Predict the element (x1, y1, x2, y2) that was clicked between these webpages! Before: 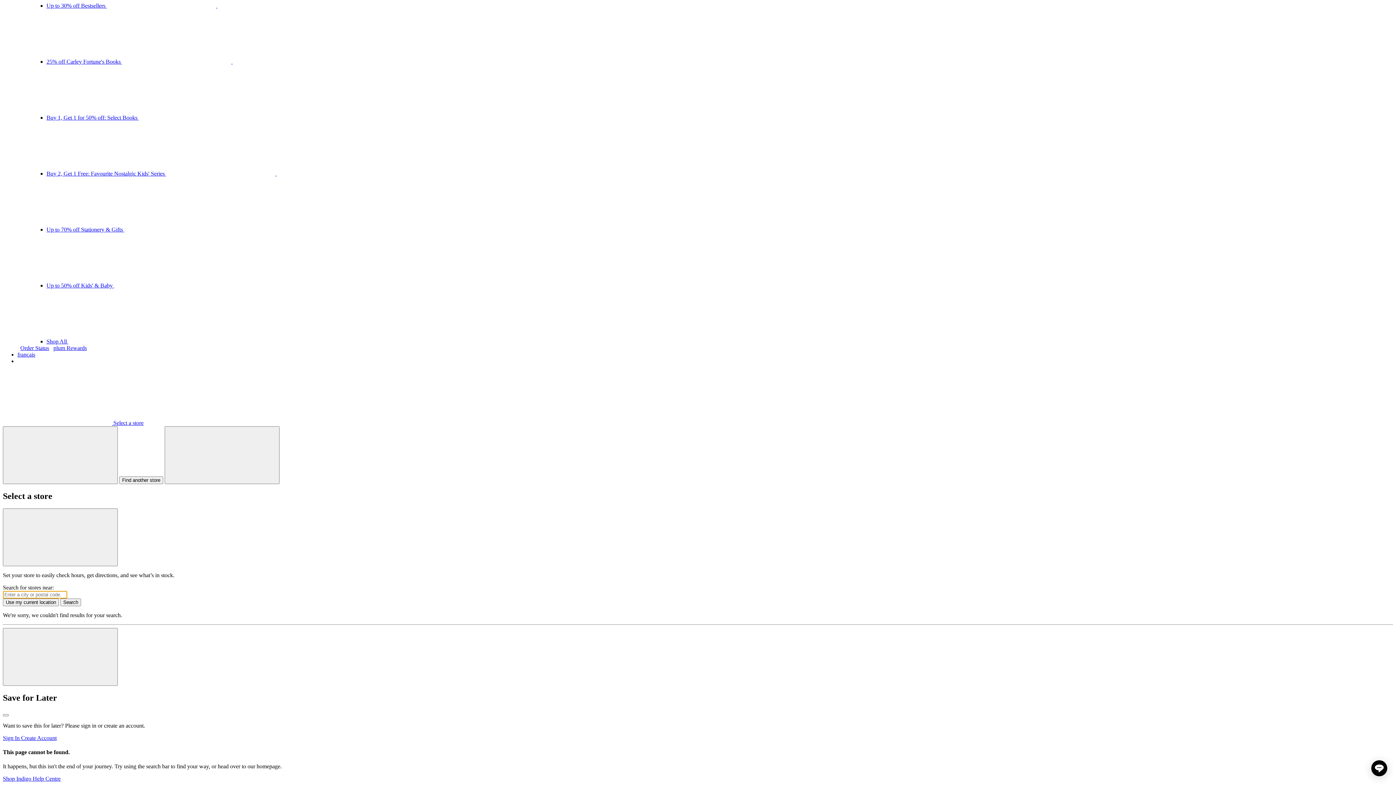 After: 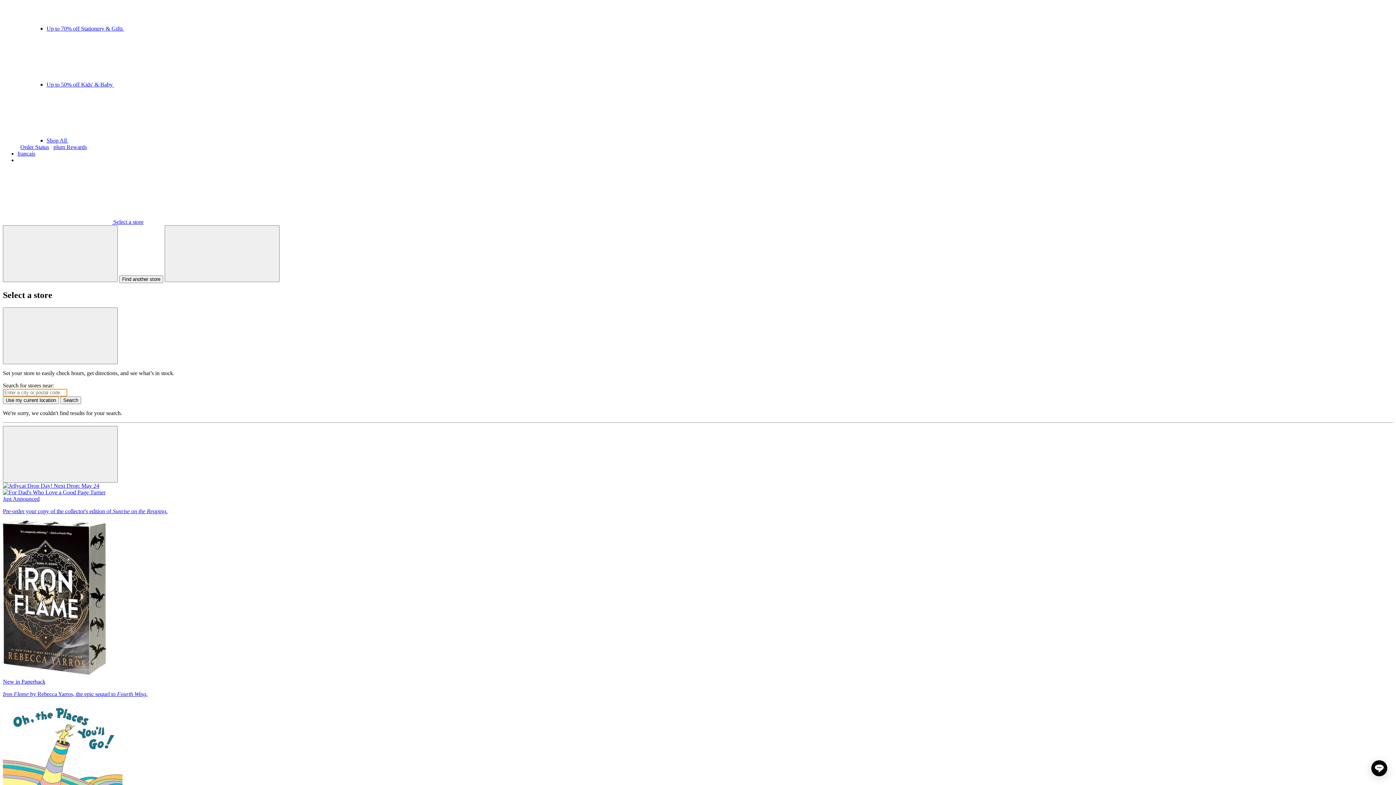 Action: label: Shop Indigo  bbox: (2, 776, 32, 782)